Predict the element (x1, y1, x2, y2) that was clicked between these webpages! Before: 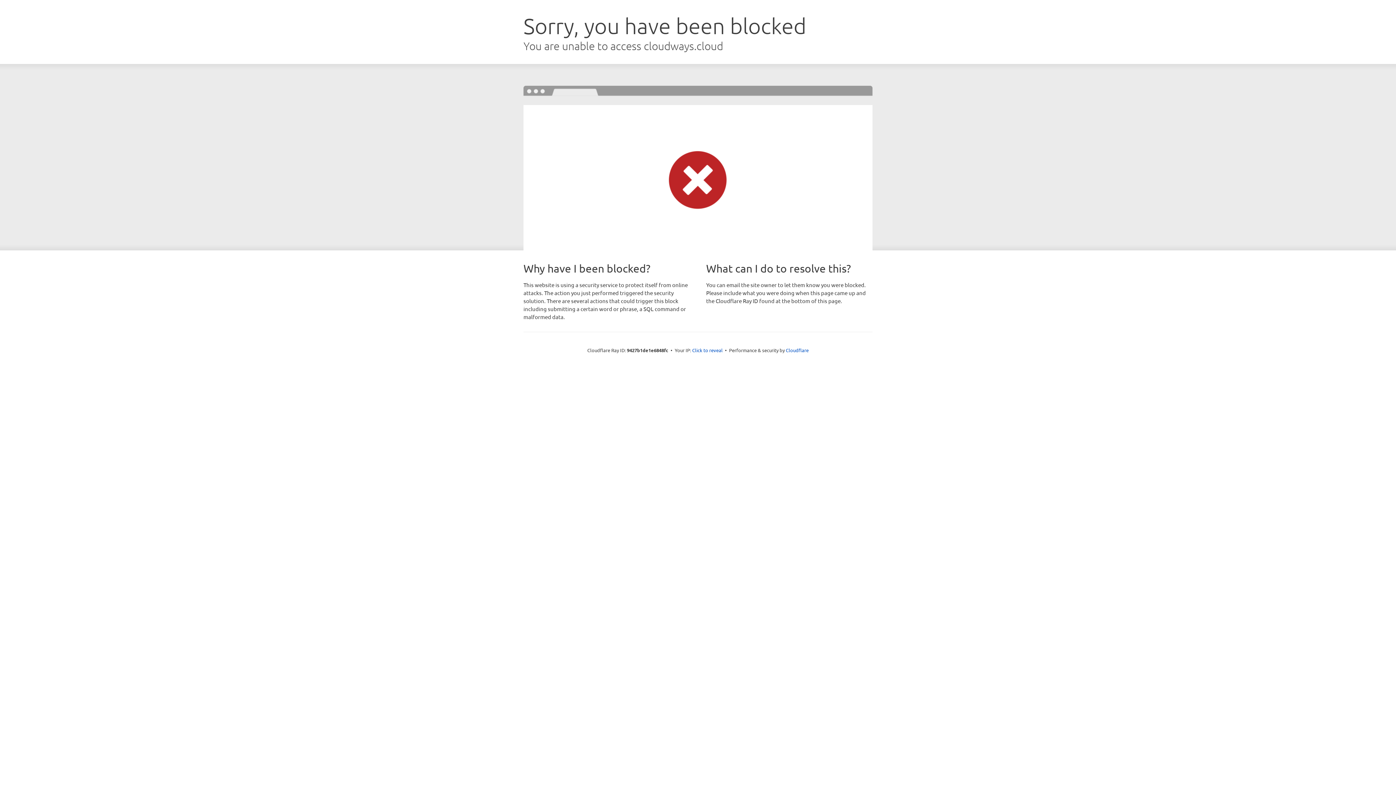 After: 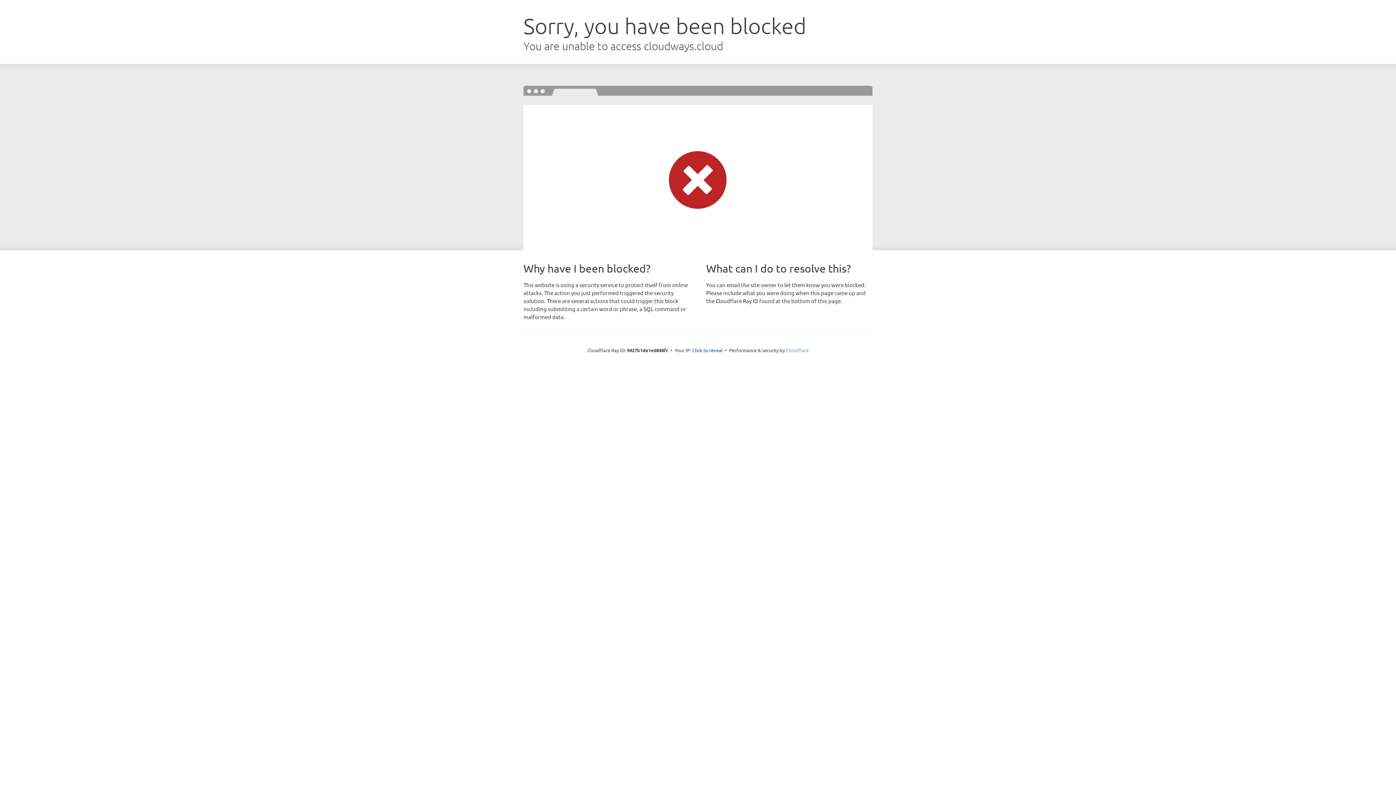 Action: bbox: (786, 347, 808, 353) label: Cloudflare